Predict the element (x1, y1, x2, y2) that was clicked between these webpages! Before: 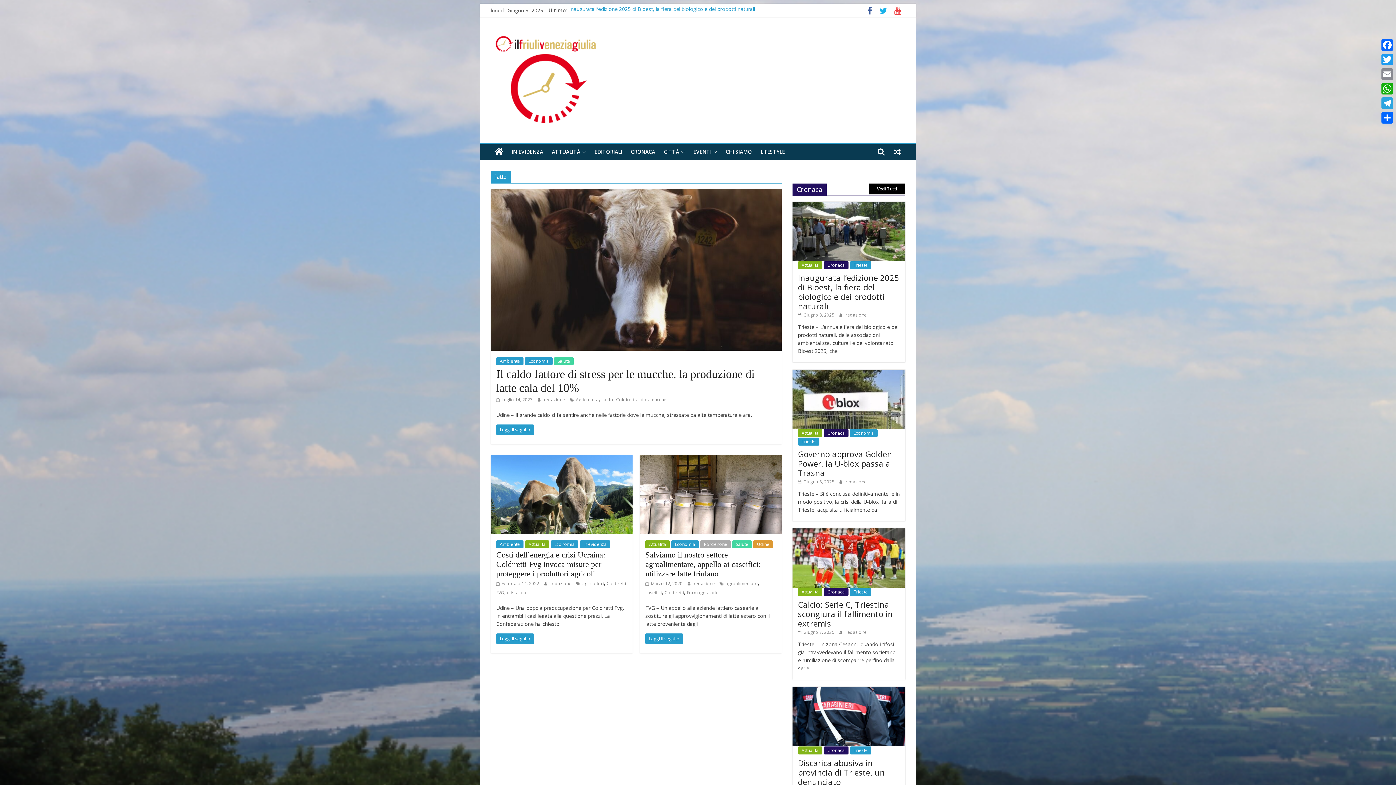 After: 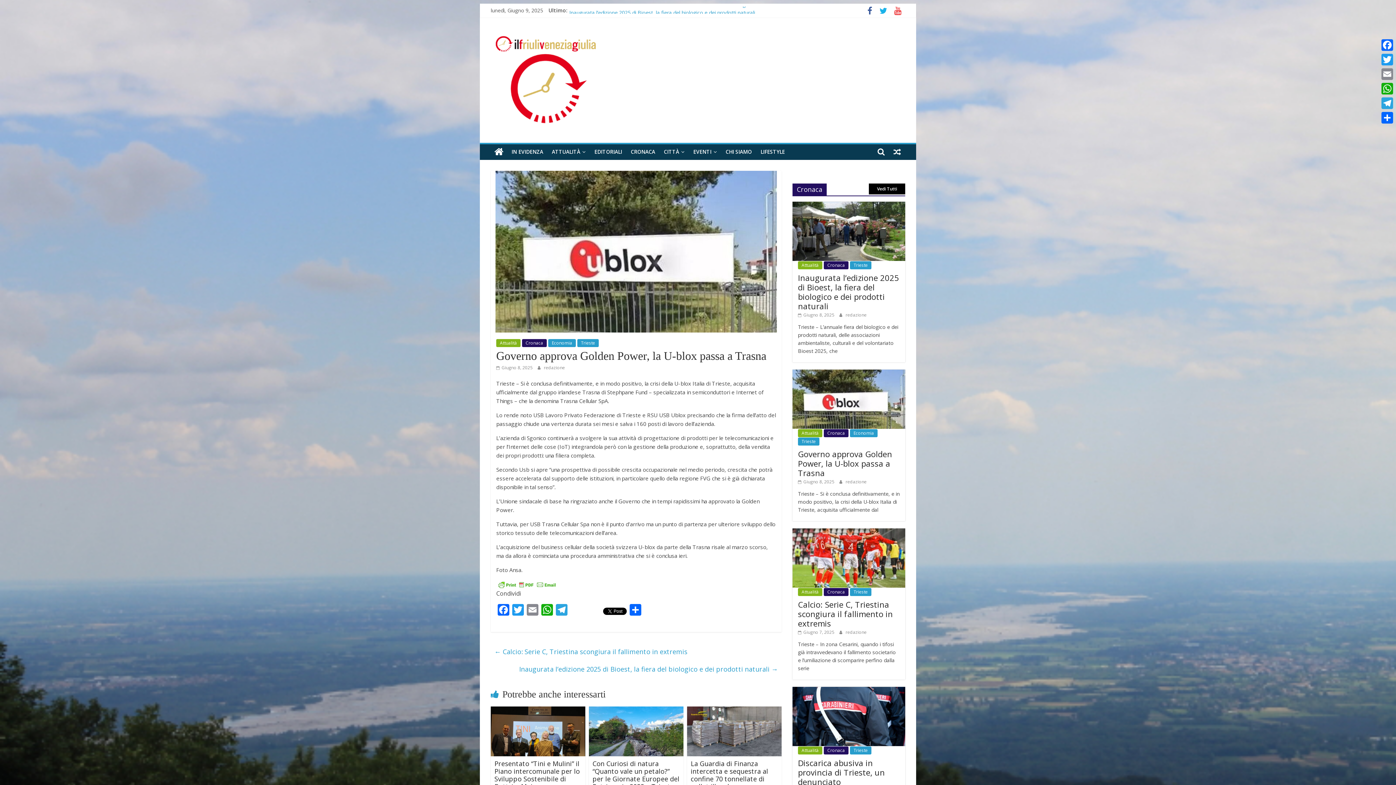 Action: bbox: (798, 478, 834, 485) label:  Giugno 8, 2025